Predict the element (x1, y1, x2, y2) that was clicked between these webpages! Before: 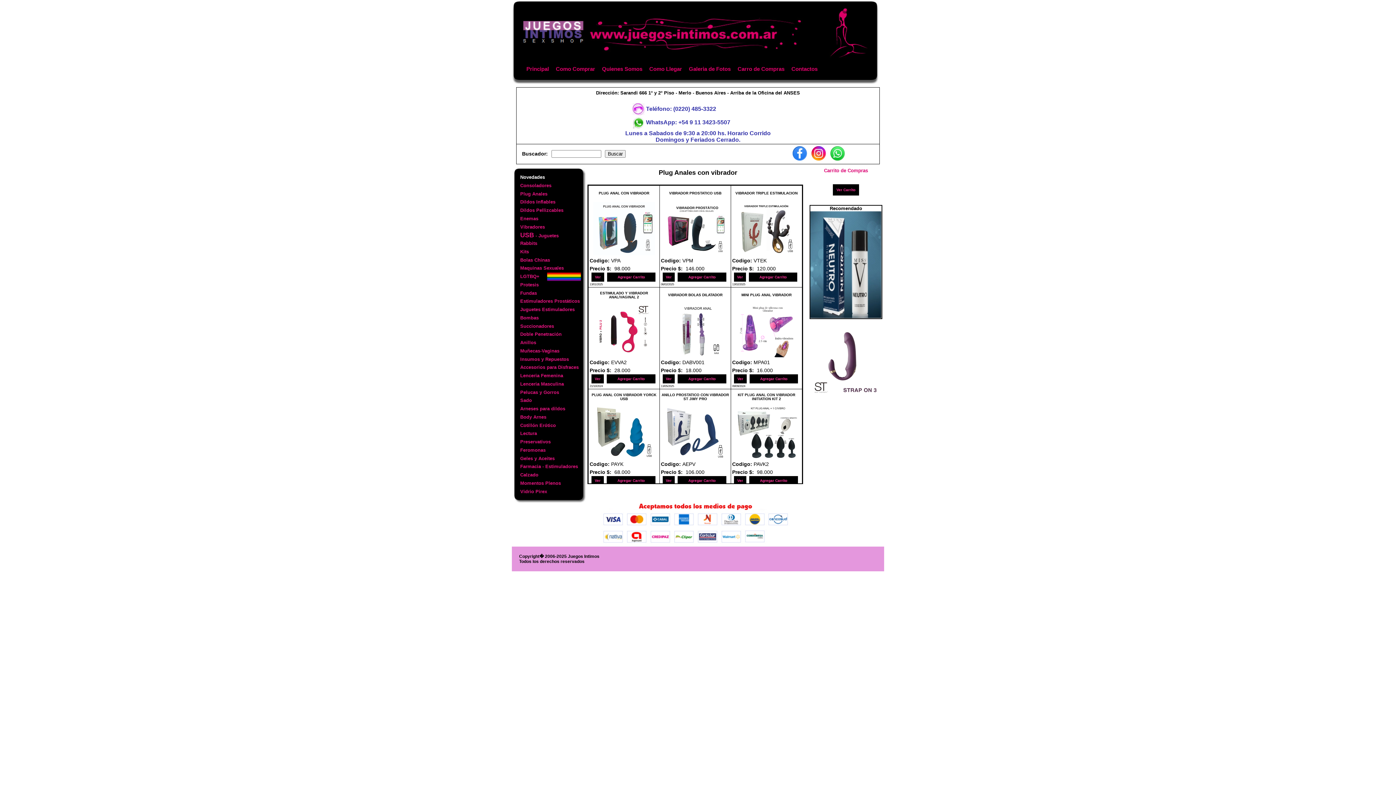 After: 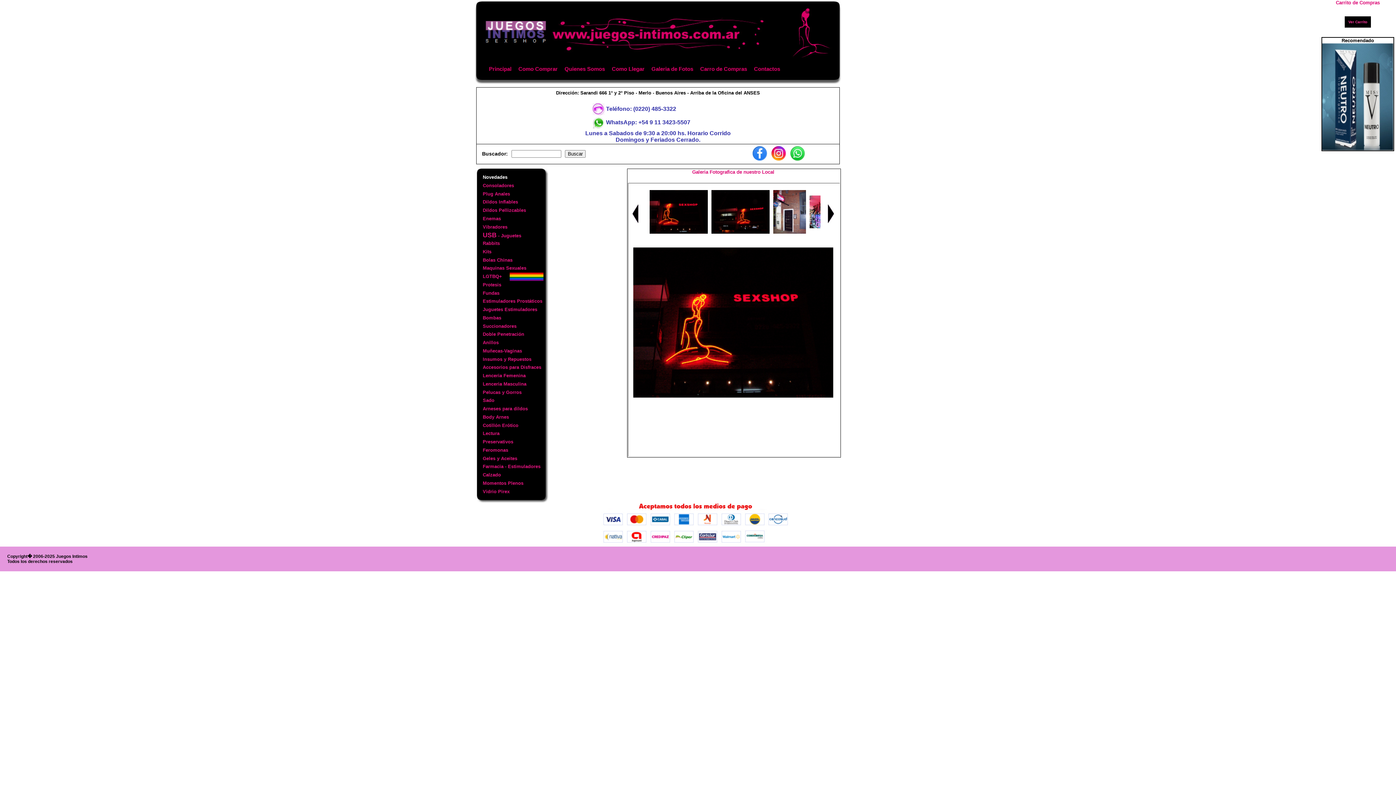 Action: label: Galeria de Fotos bbox: (689, 65, 730, 72)